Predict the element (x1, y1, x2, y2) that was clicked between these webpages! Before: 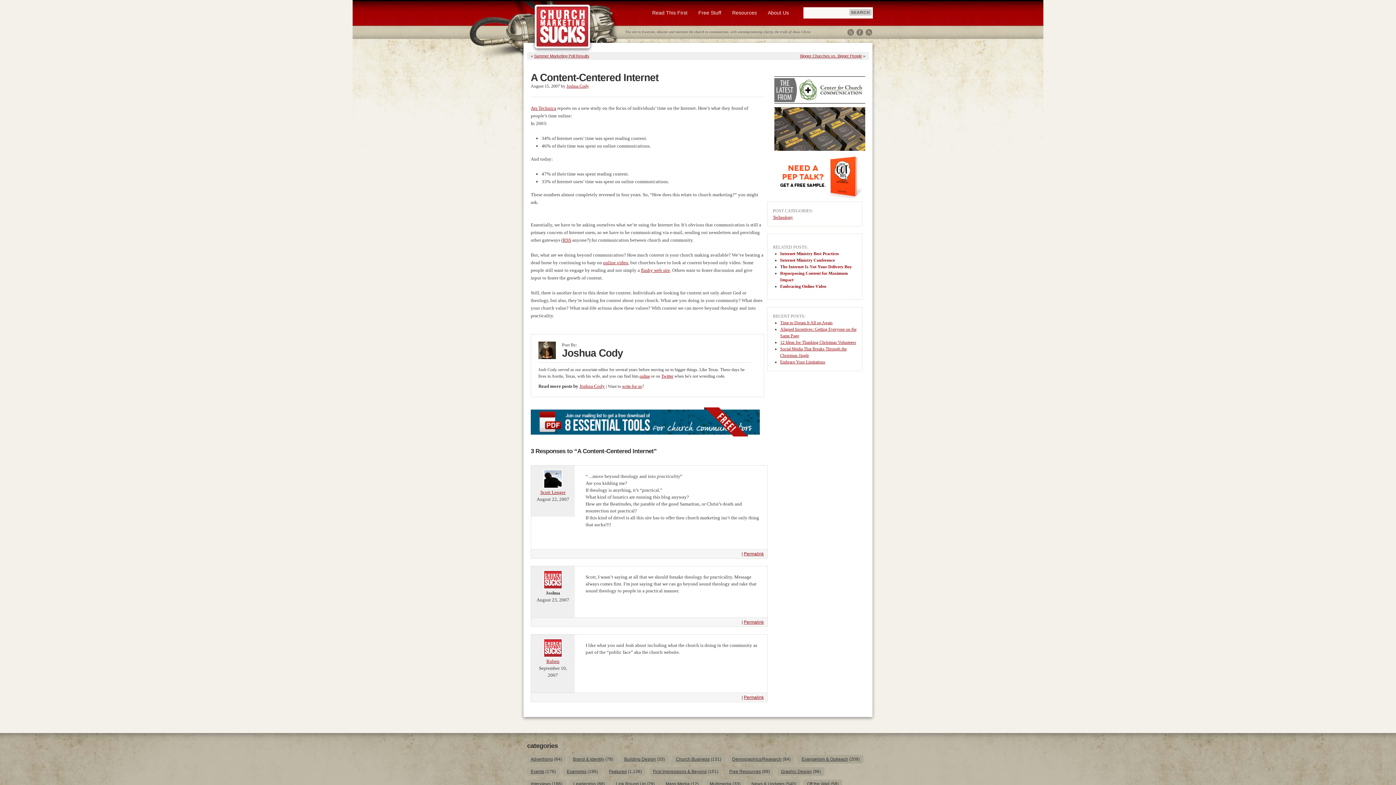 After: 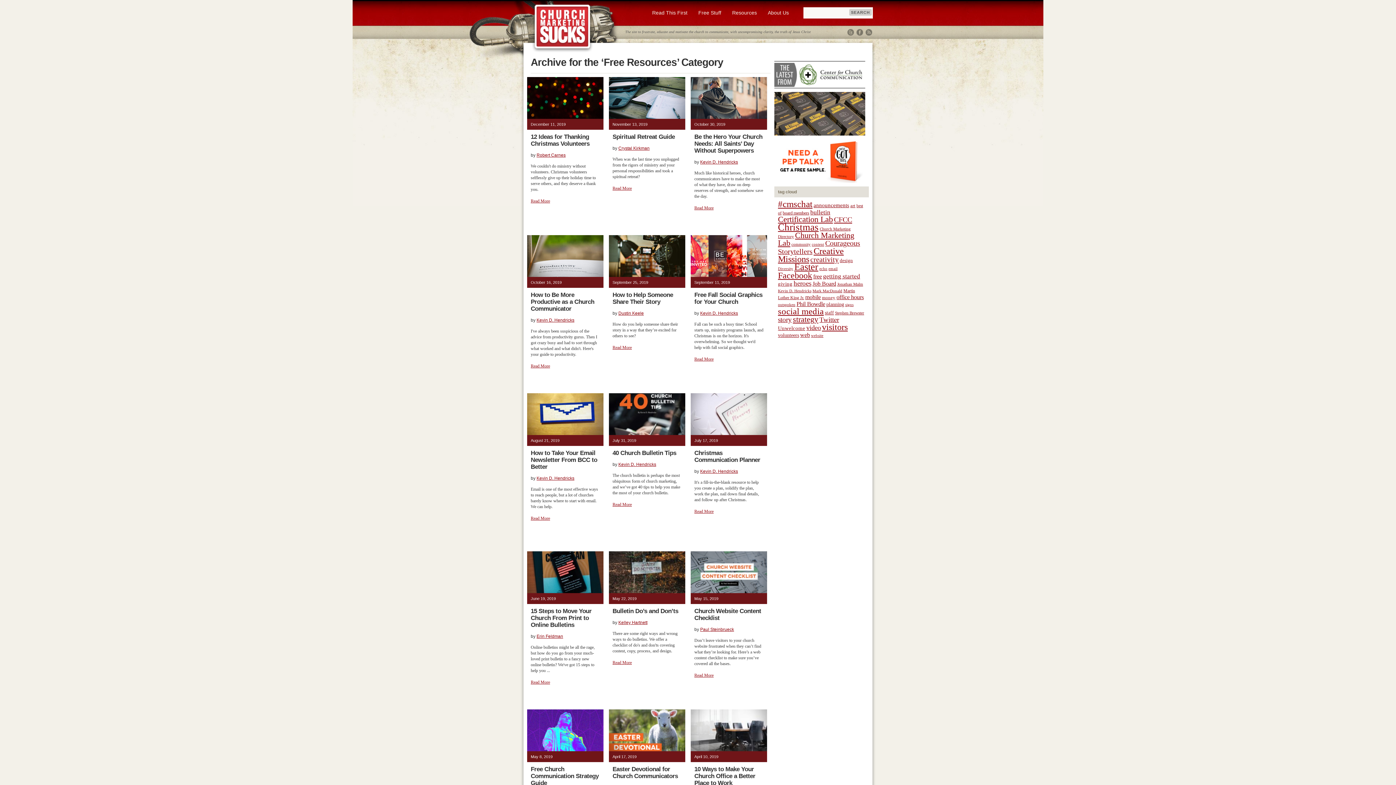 Action: label: Free Resources bbox: (729, 769, 761, 774)